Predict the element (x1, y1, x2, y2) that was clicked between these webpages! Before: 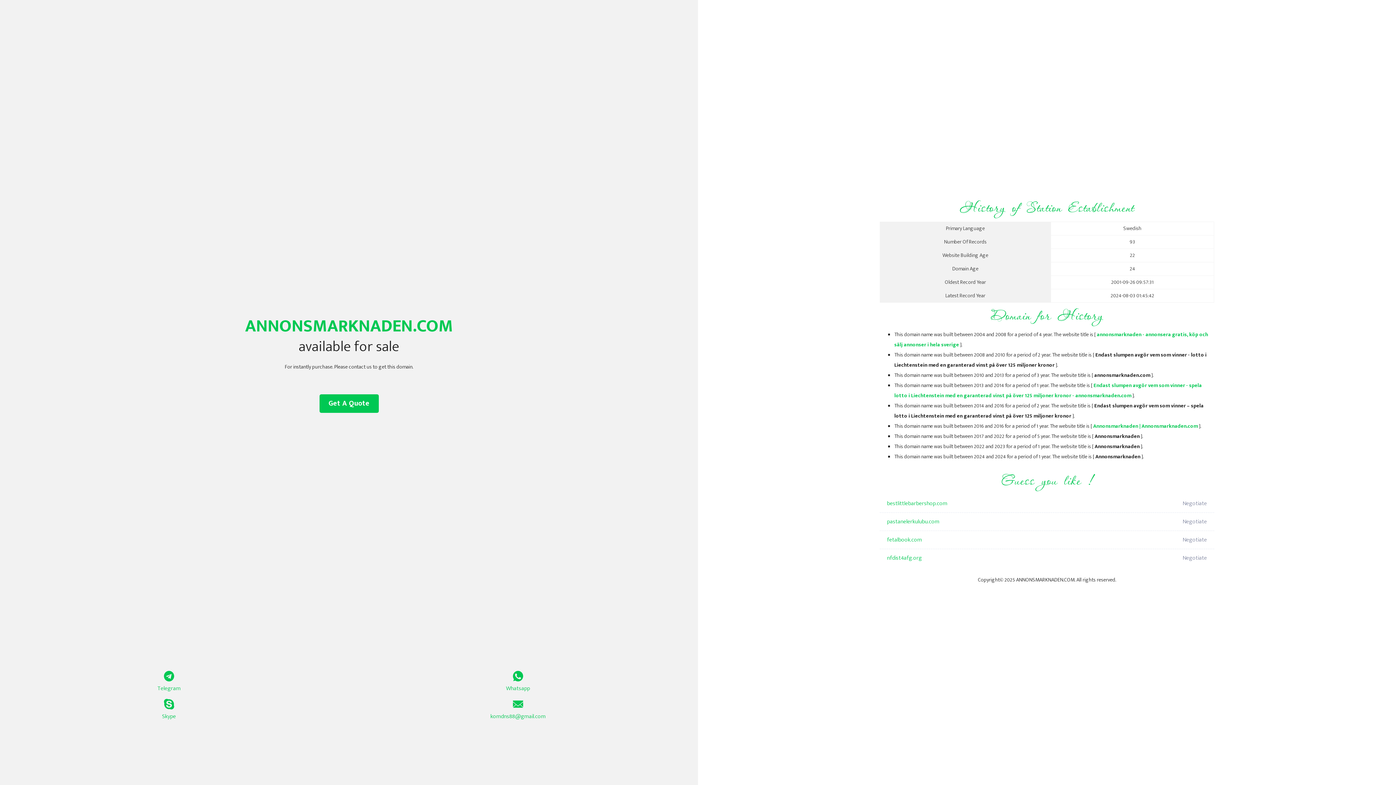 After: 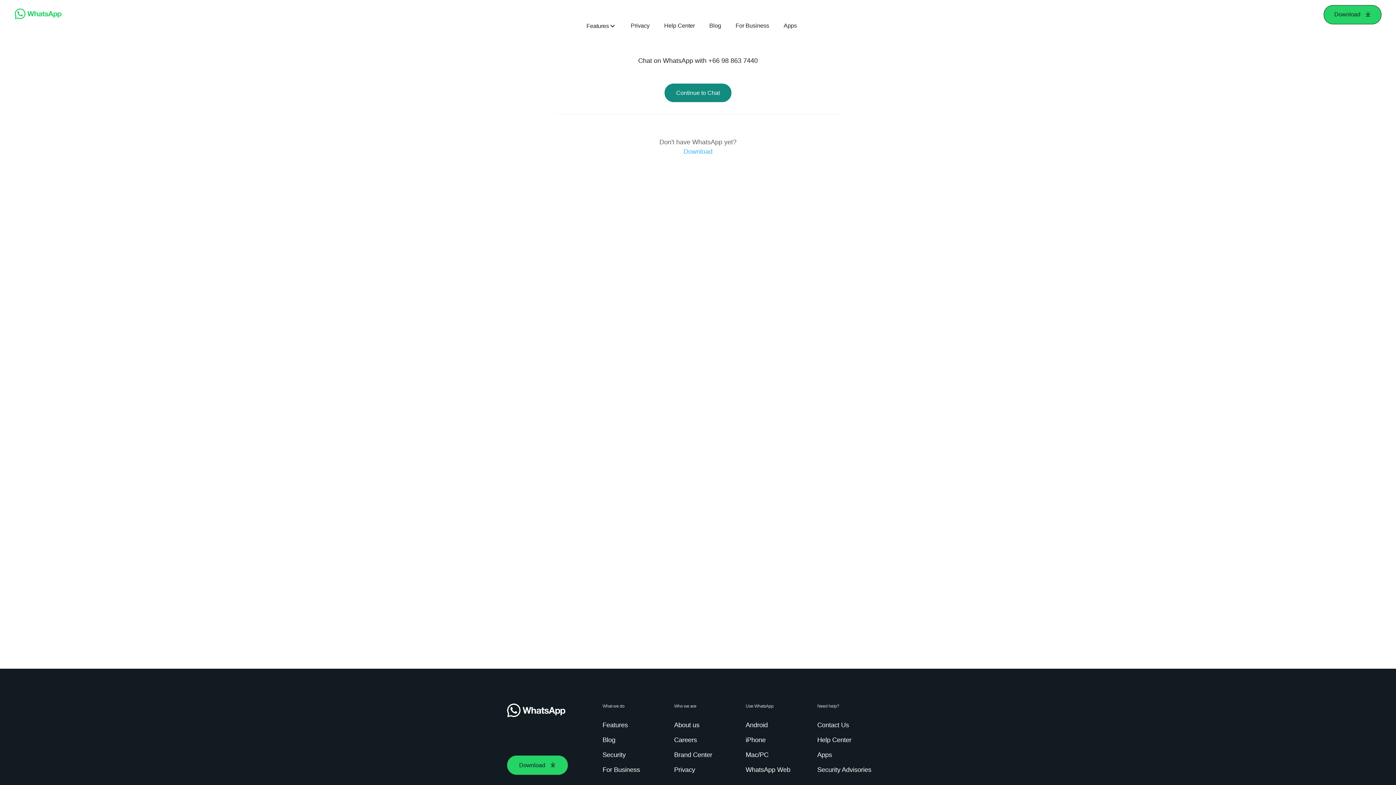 Action: label: Whatsapp bbox: (349, 671, 687, 693)